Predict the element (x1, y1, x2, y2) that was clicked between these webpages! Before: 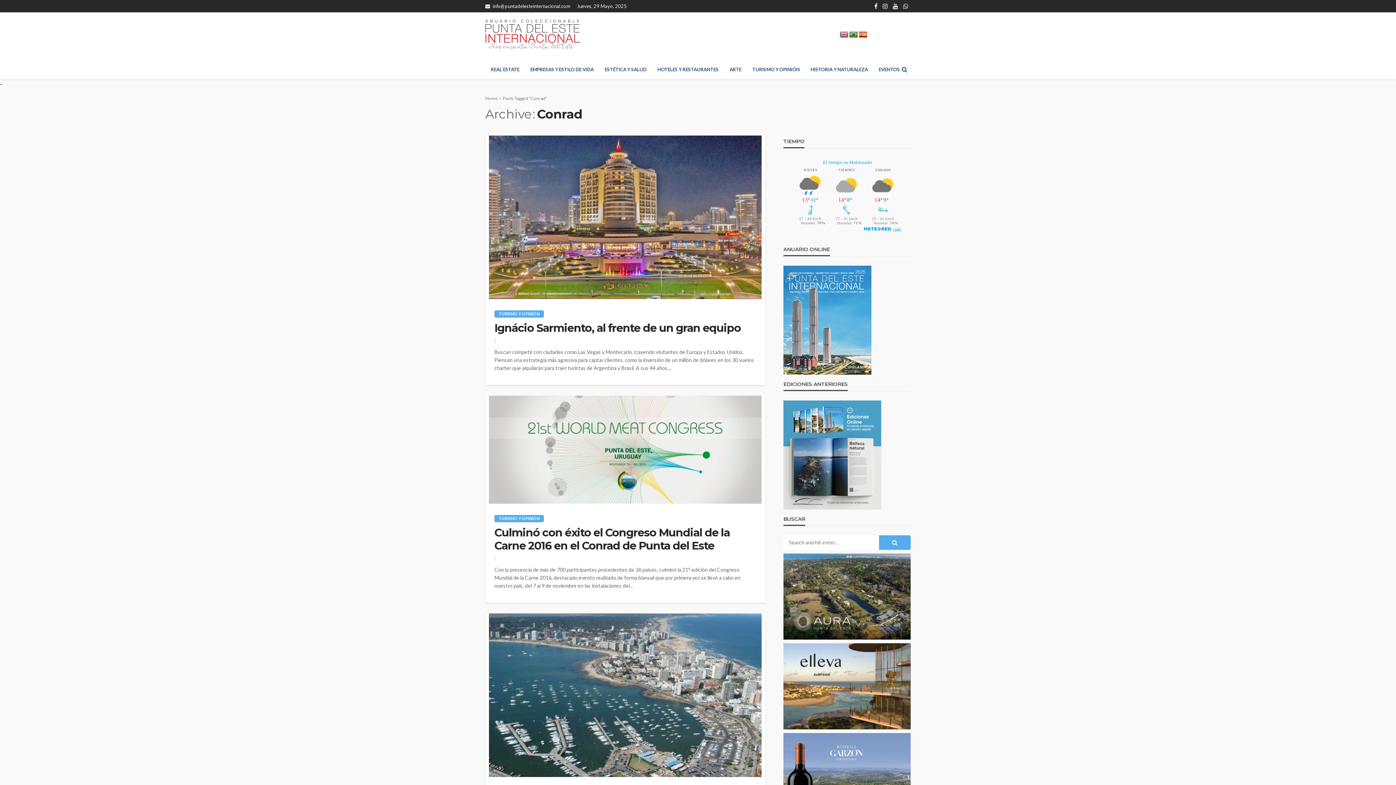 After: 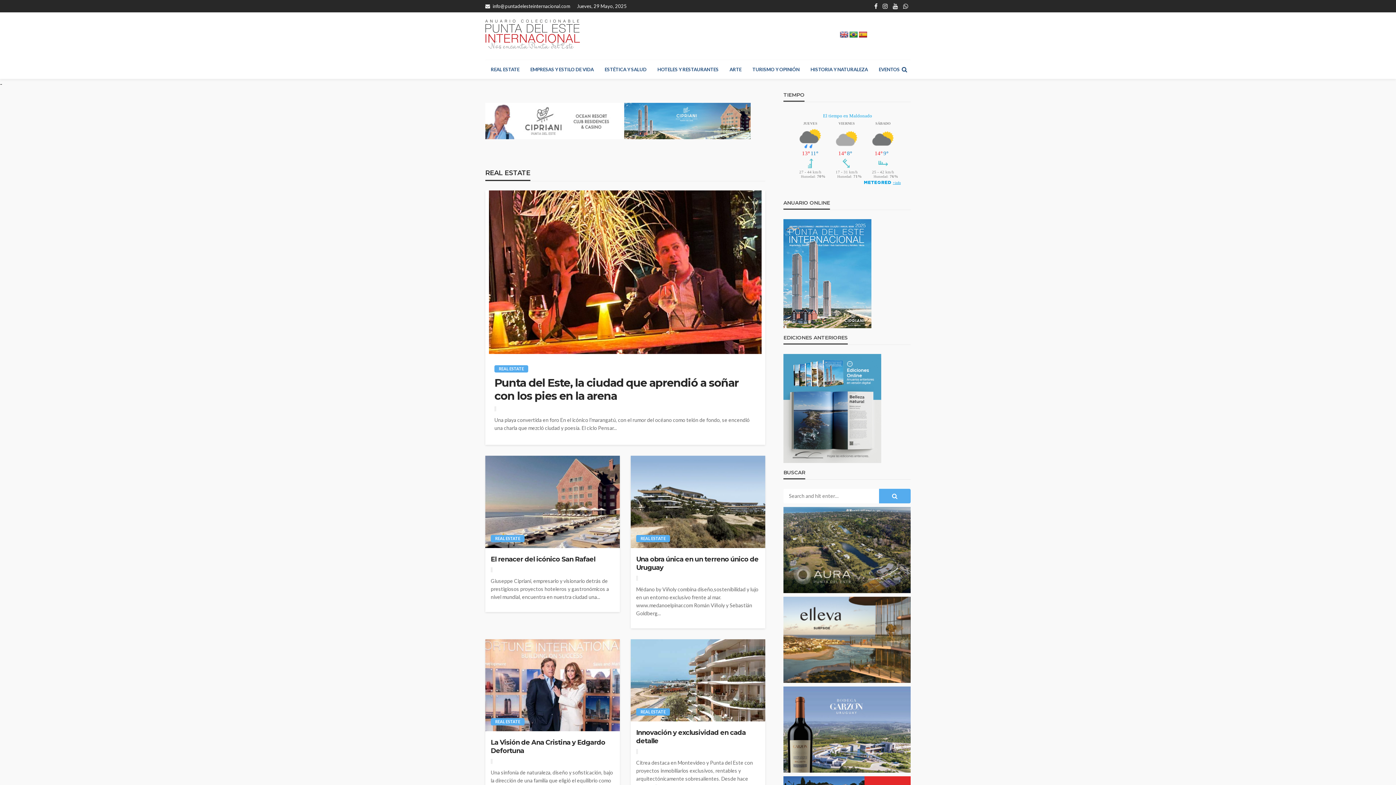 Action: bbox: (485, 19, 580, 48)